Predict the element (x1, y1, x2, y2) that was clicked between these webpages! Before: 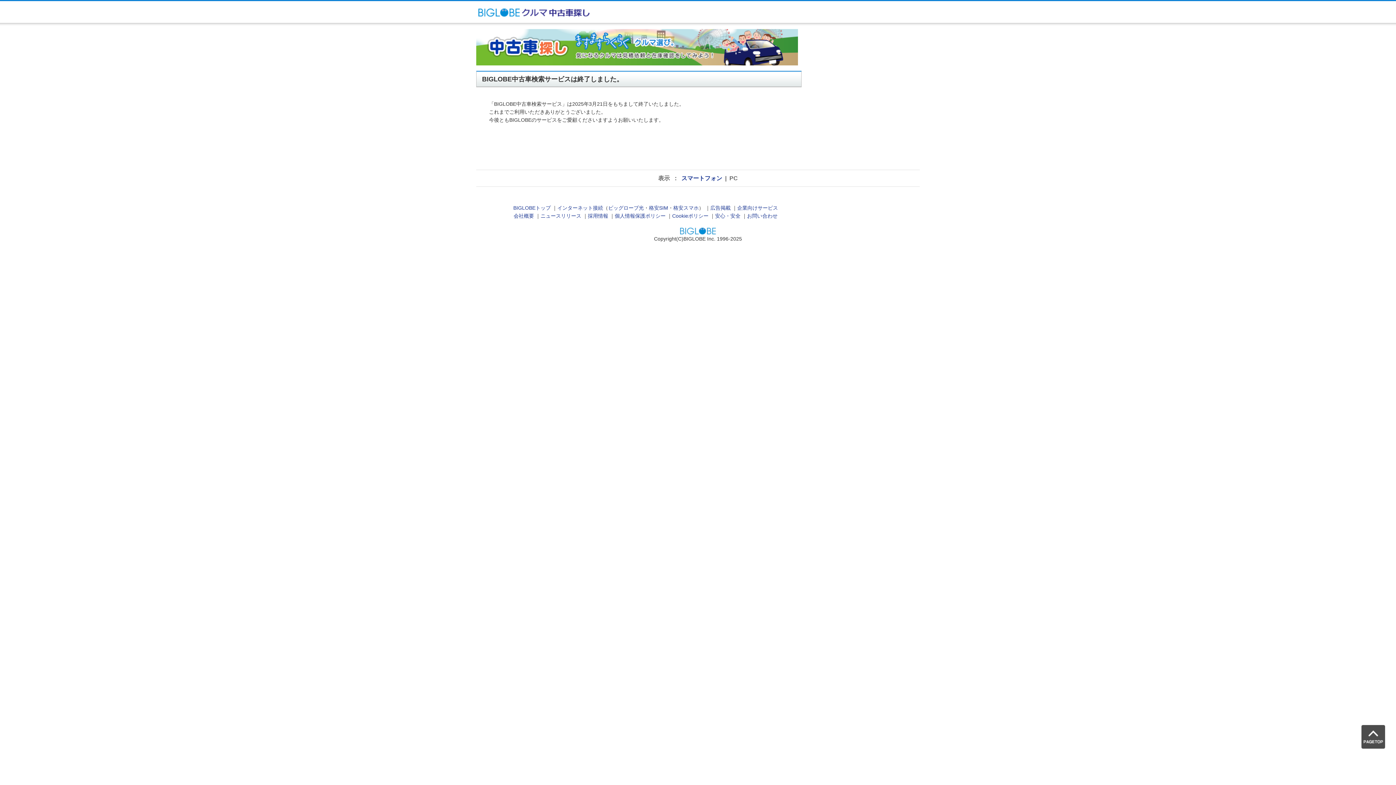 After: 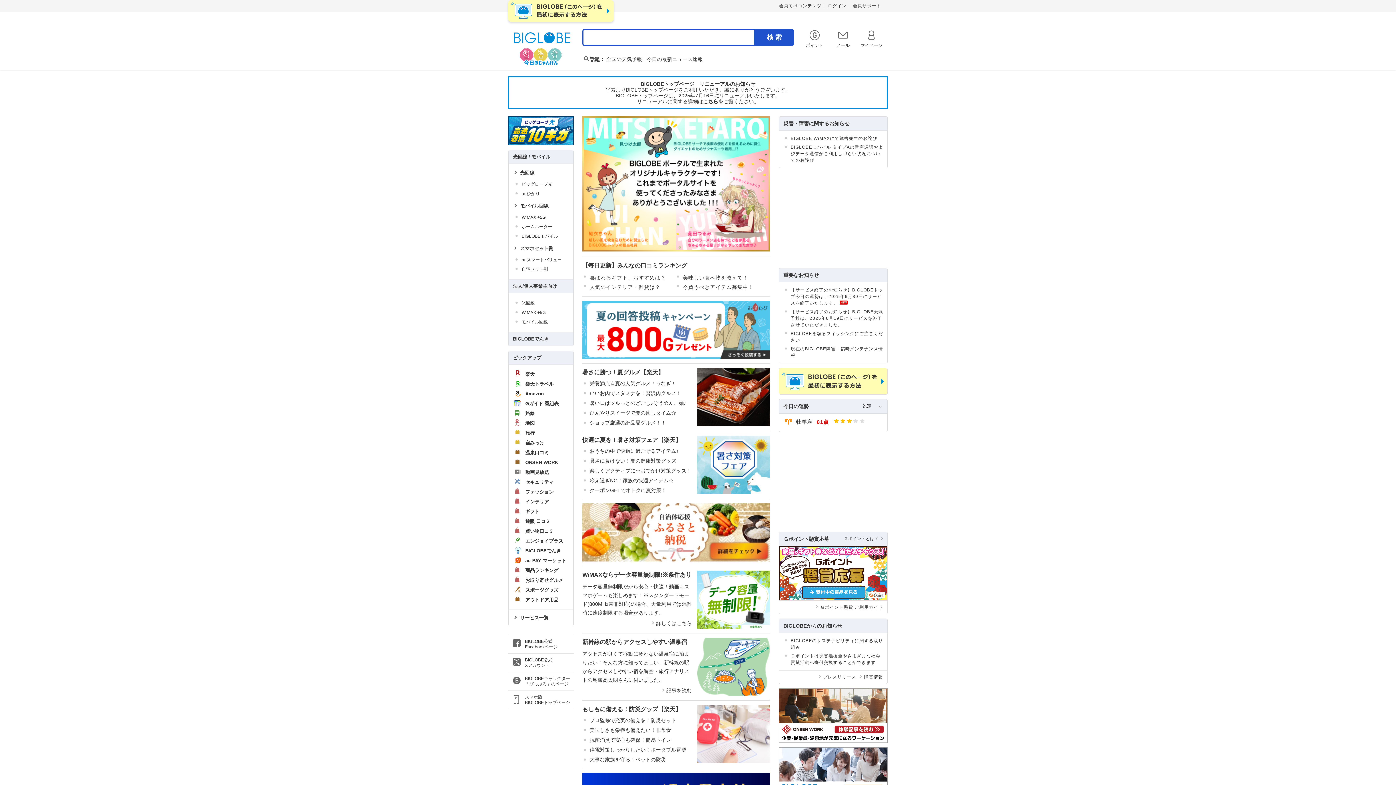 Action: label: BIGLOBEトップ bbox: (513, 205, 550, 211)